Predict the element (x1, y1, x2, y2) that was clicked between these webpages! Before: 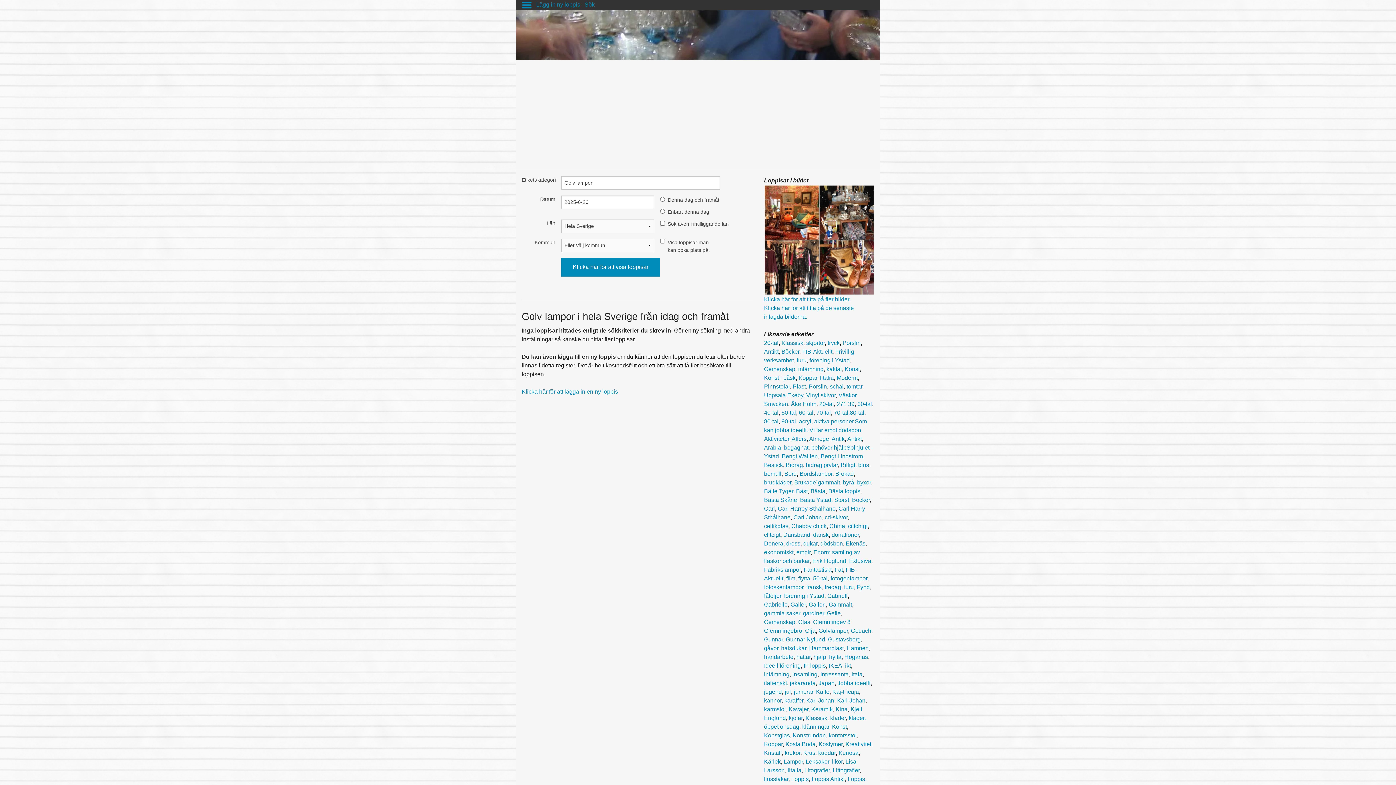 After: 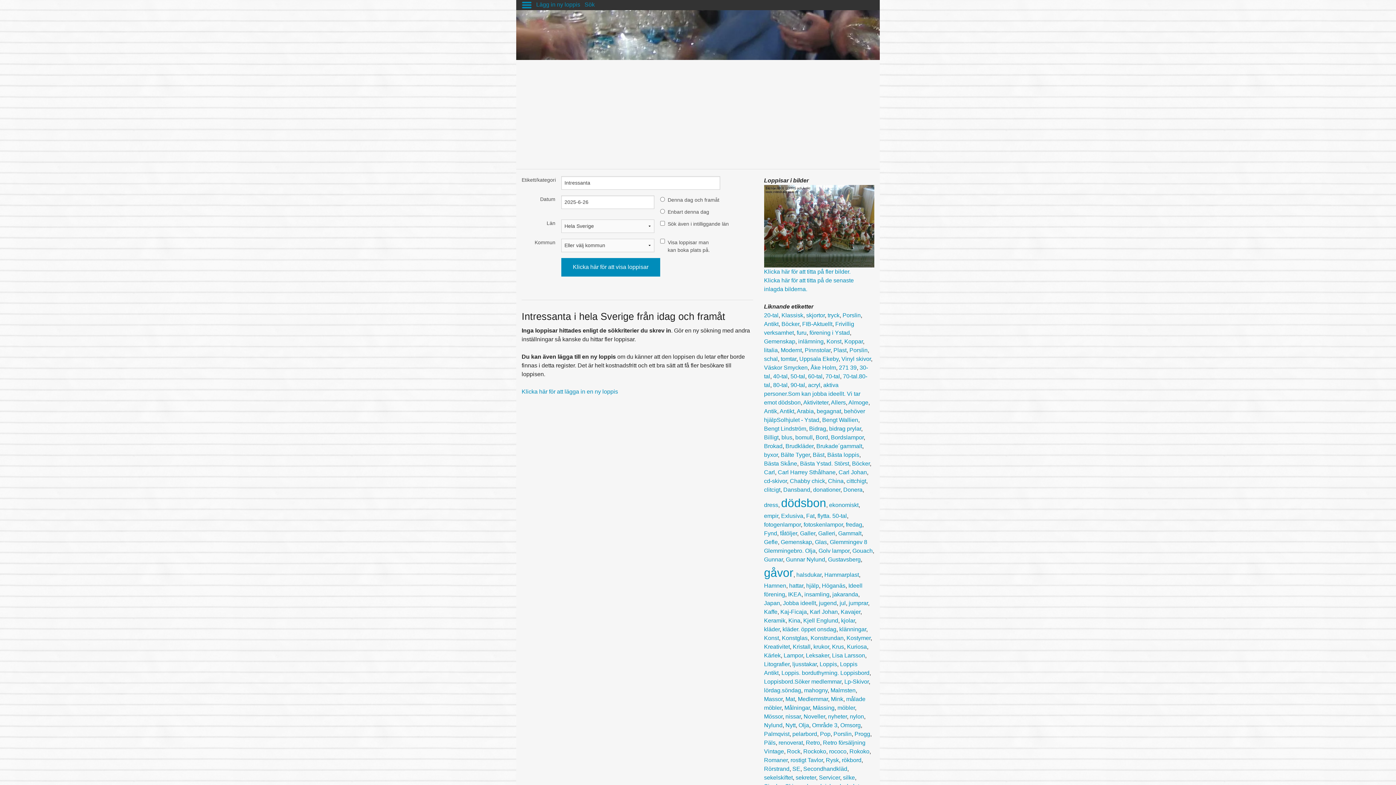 Action: bbox: (820, 671, 848, 677) label: Intressanta